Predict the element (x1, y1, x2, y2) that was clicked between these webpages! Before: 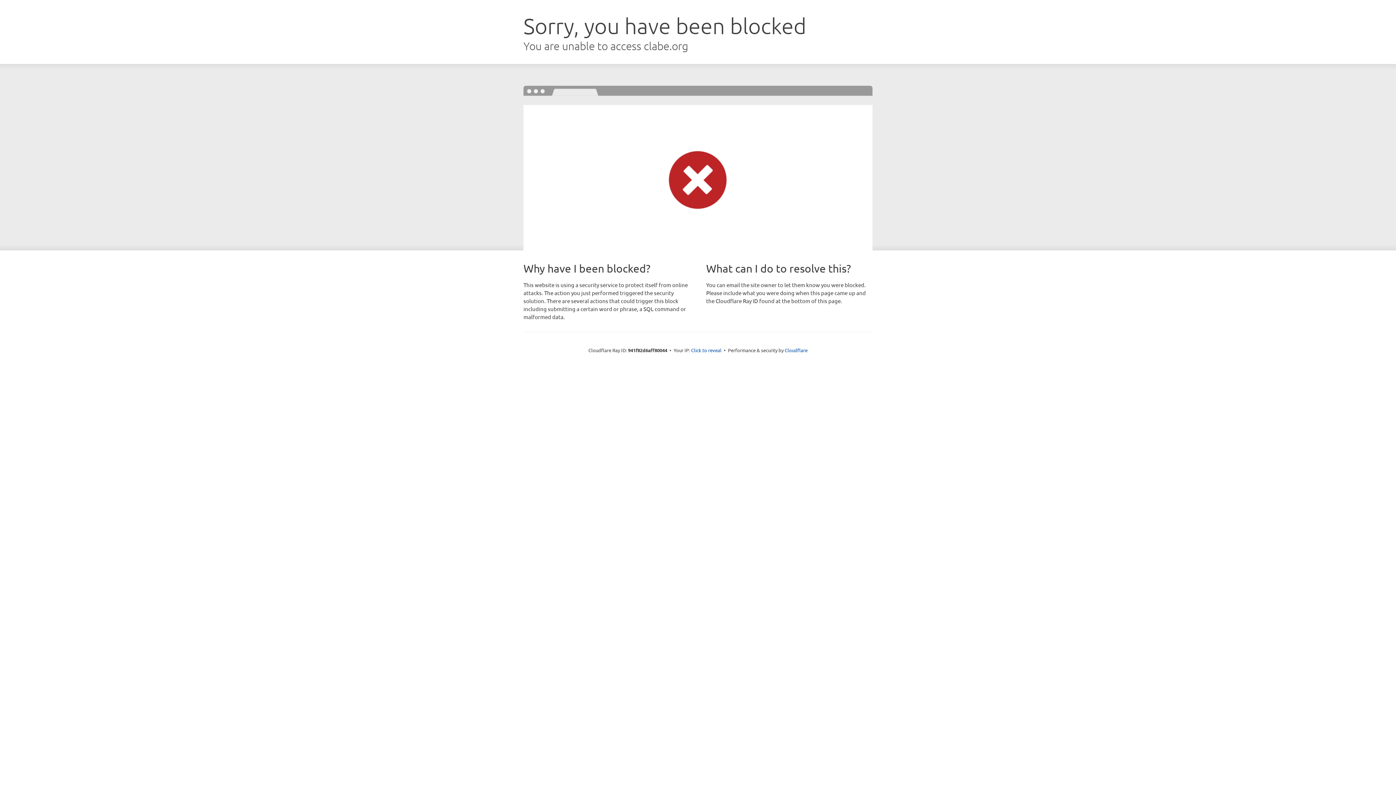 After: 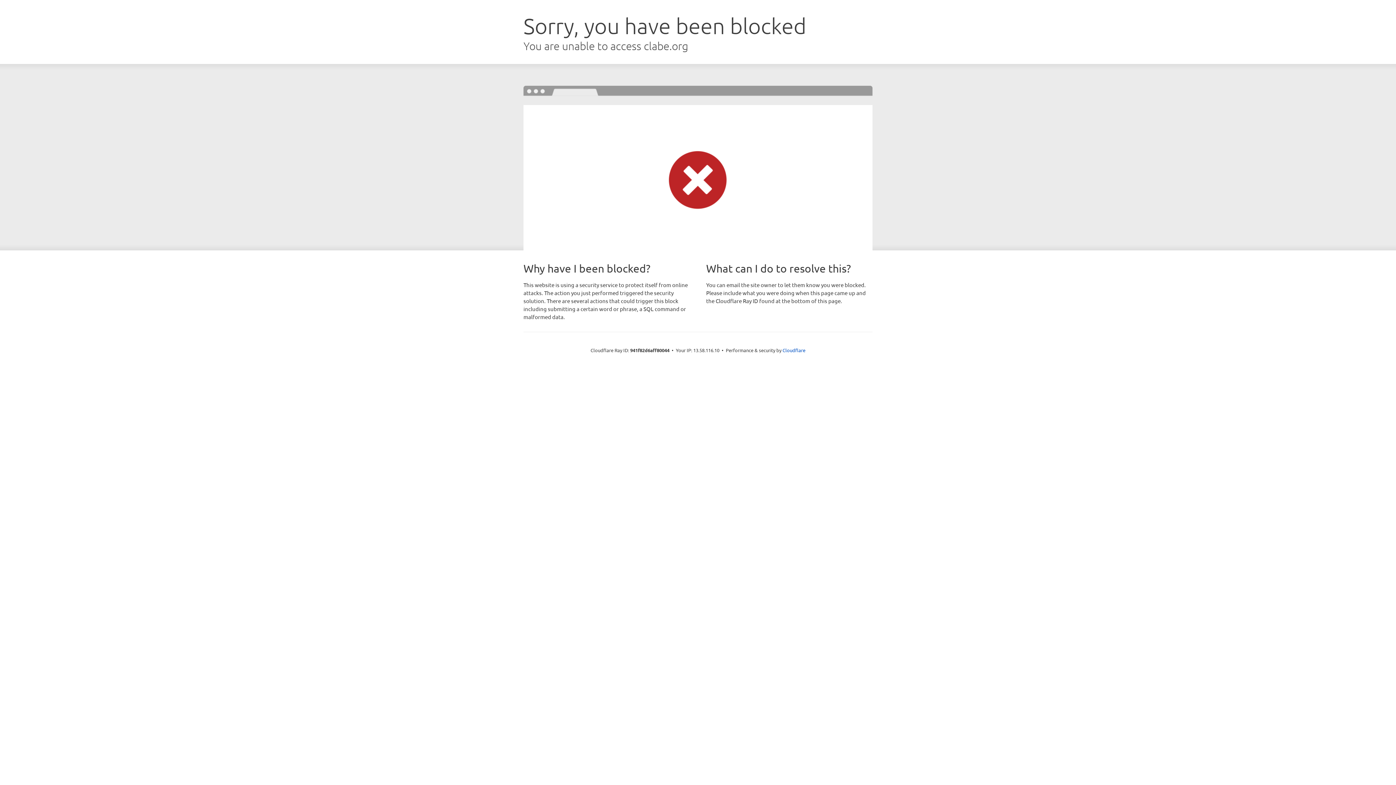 Action: label: Click to reveal bbox: (691, 346, 721, 353)